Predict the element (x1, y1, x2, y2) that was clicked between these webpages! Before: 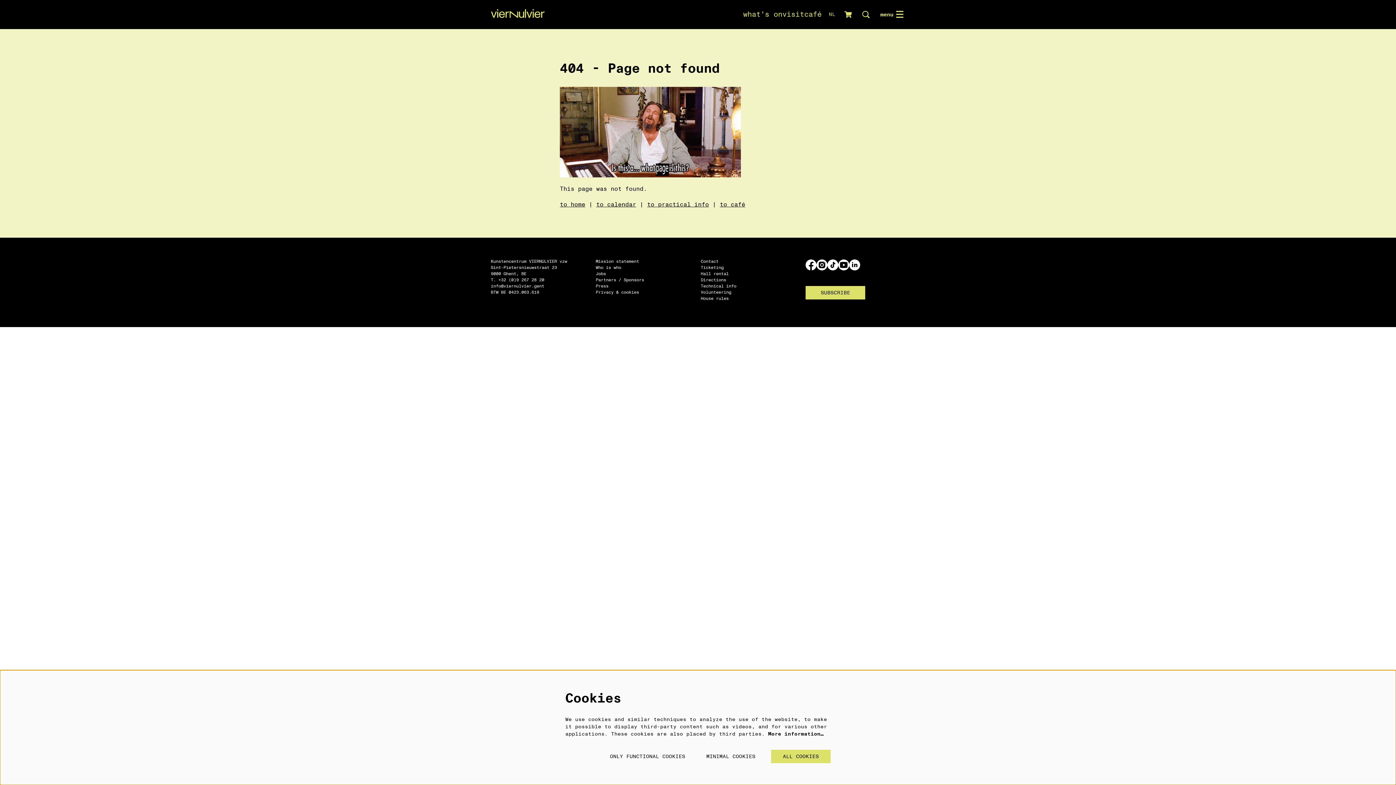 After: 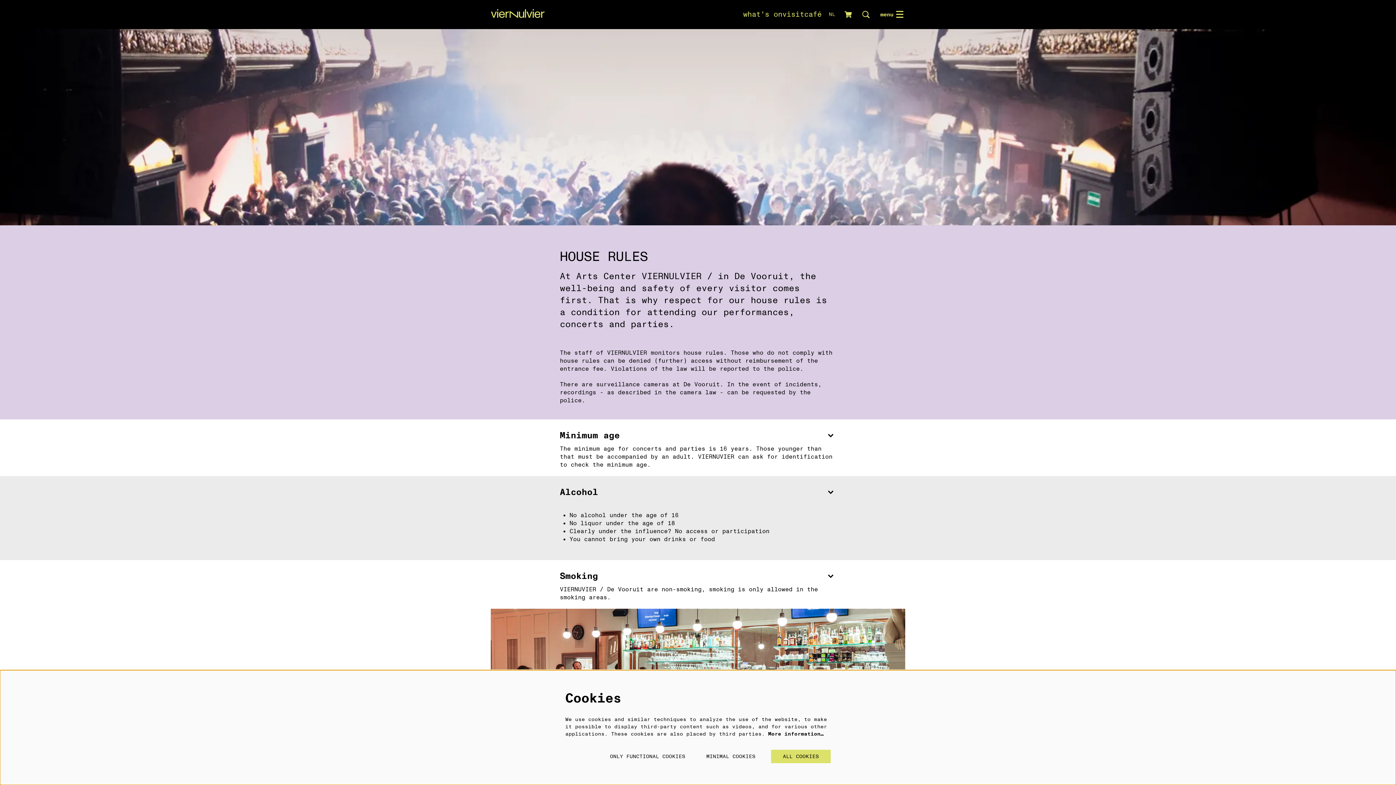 Action: bbox: (700, 295, 728, 301) label: House rules